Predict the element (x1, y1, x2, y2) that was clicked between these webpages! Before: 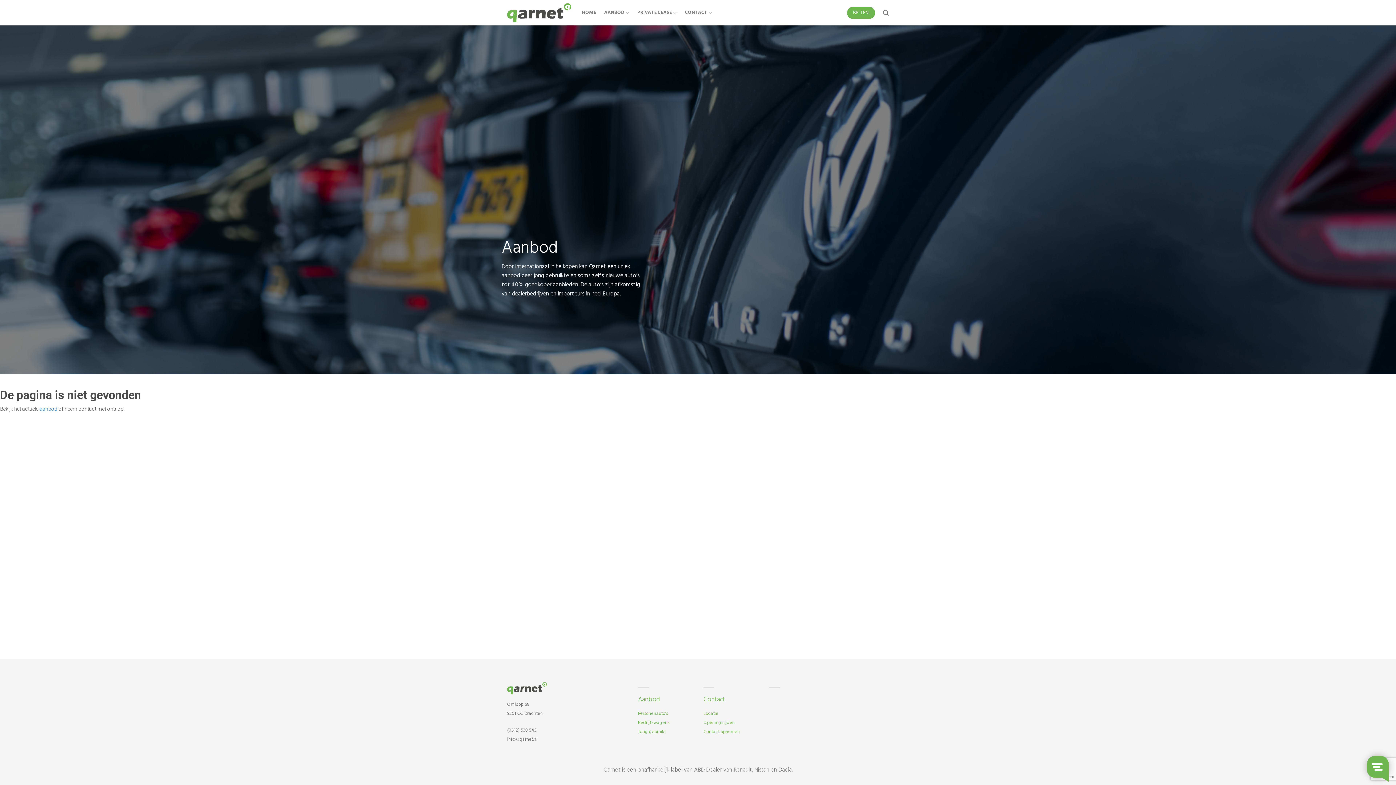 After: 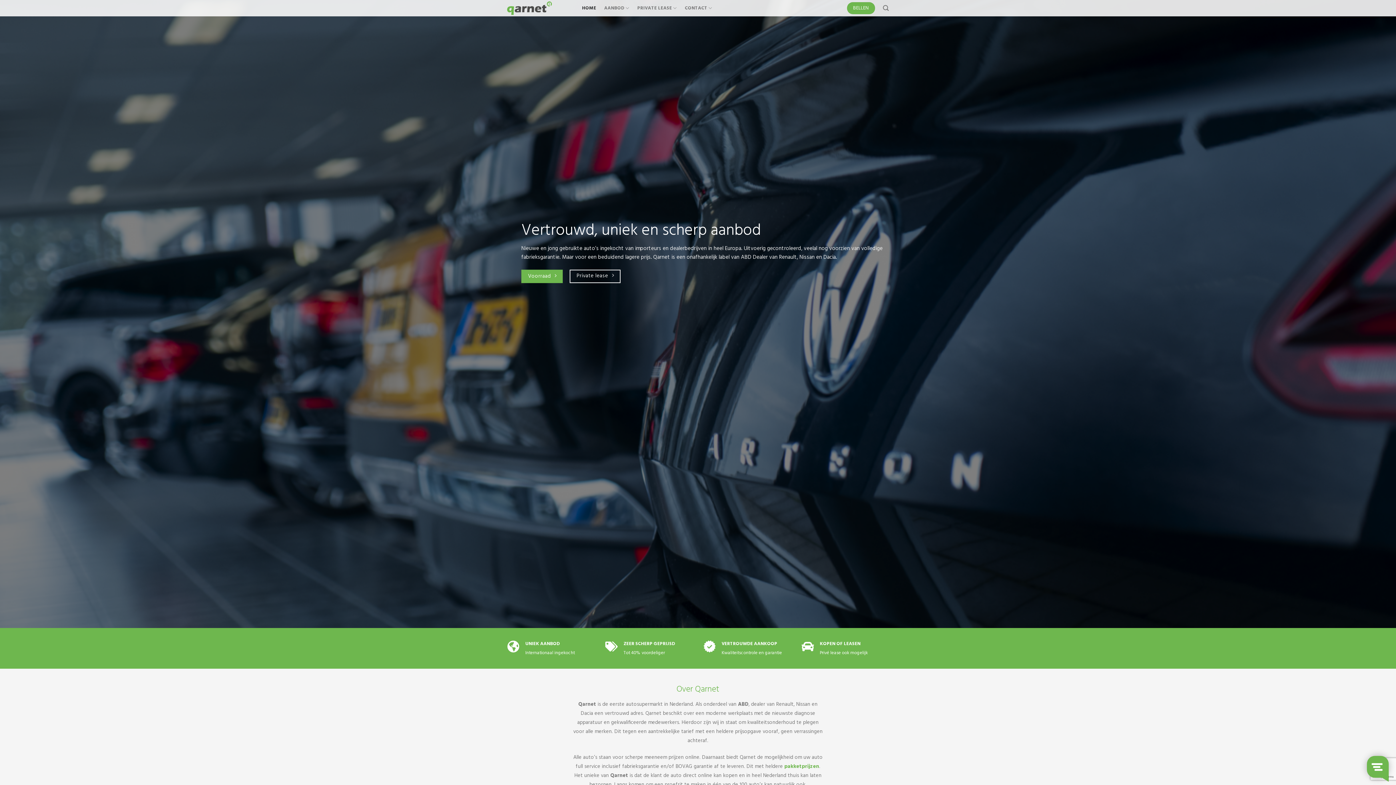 Action: bbox: (507, 1, 571, 23)